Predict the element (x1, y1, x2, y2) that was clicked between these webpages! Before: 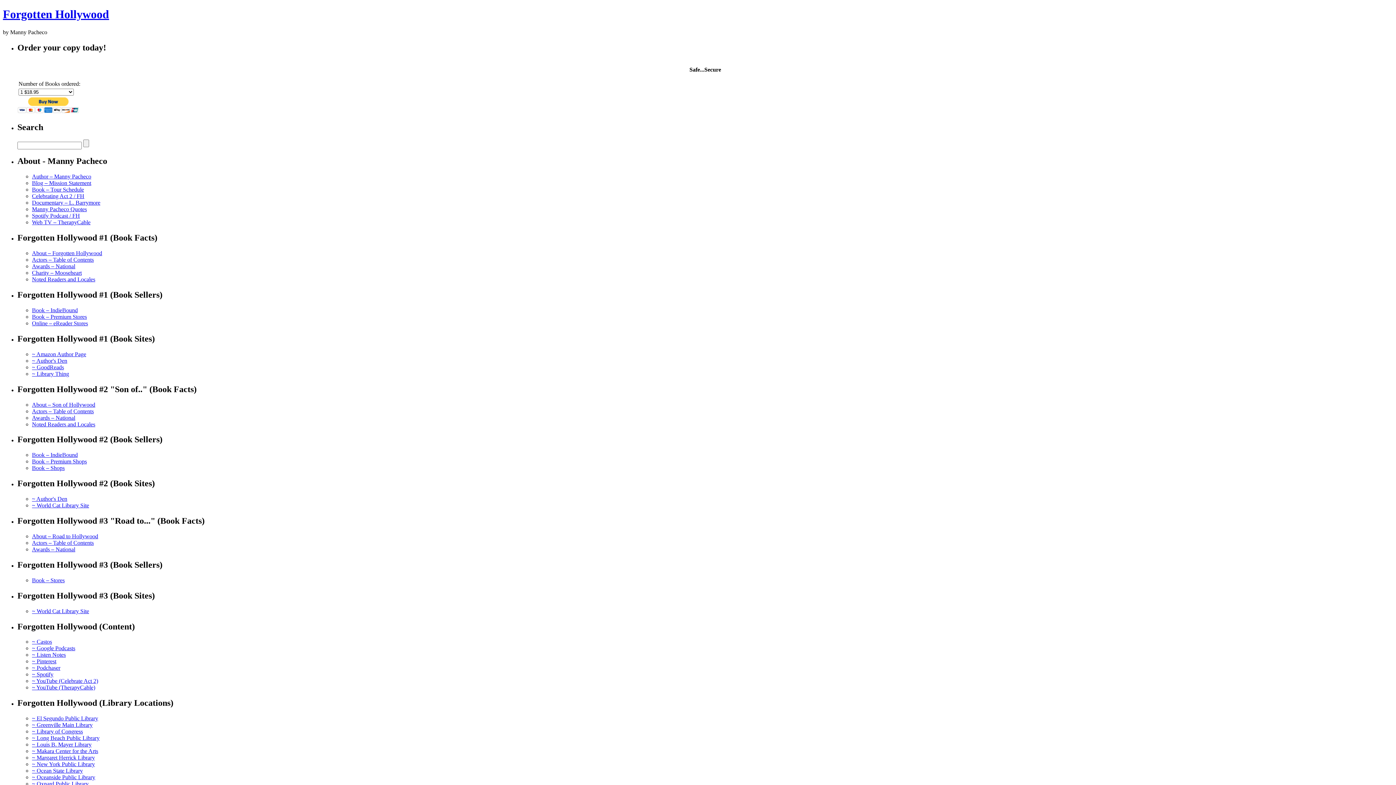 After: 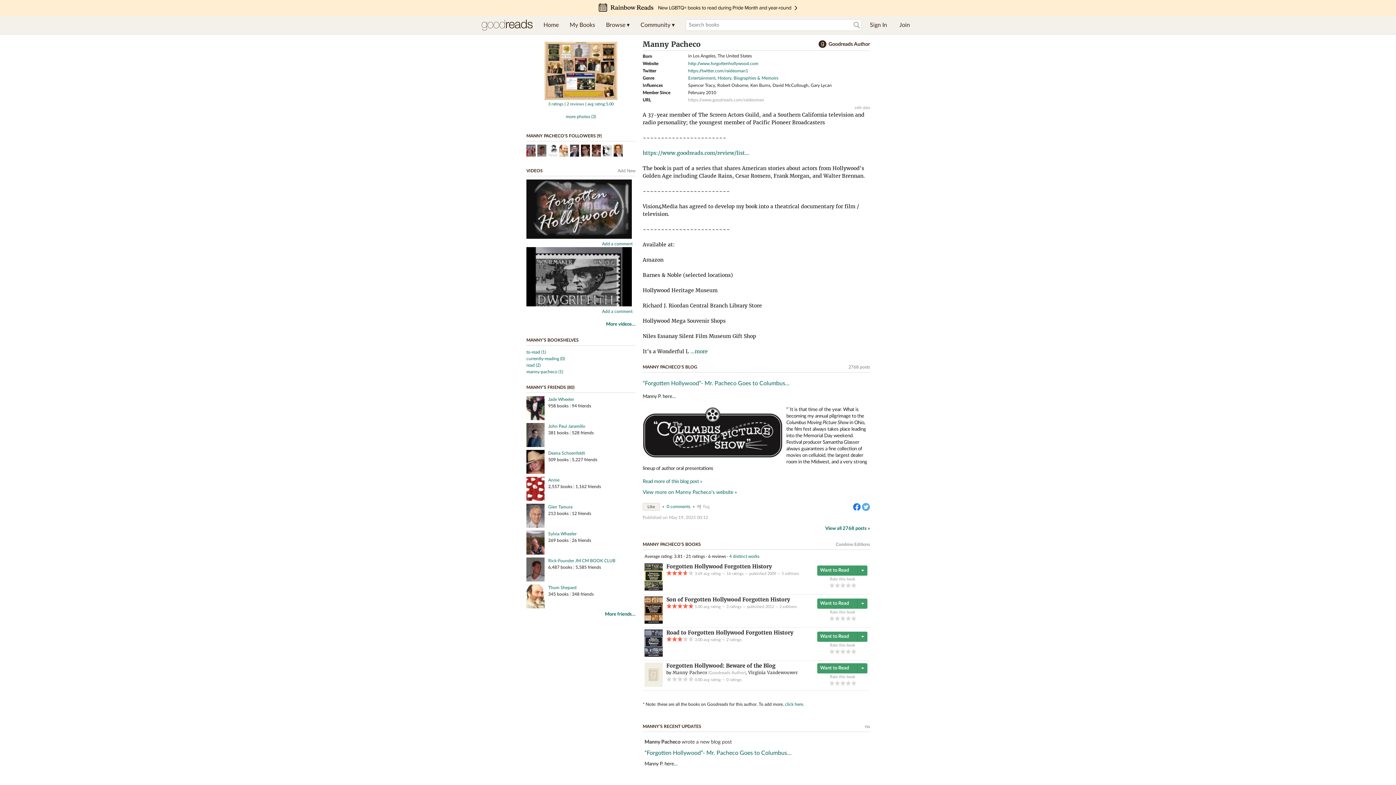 Action: bbox: (32, 364, 64, 370) label: ~ GoodReads